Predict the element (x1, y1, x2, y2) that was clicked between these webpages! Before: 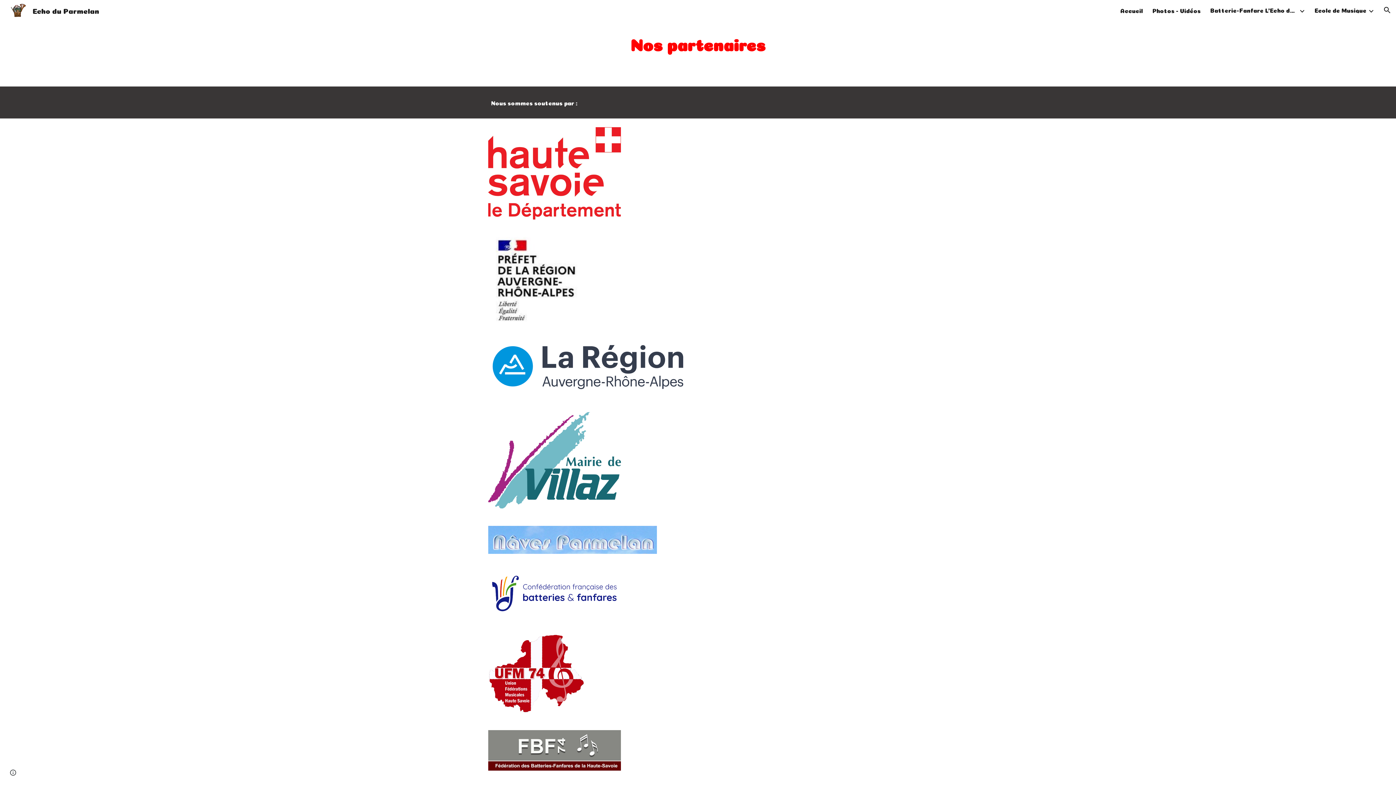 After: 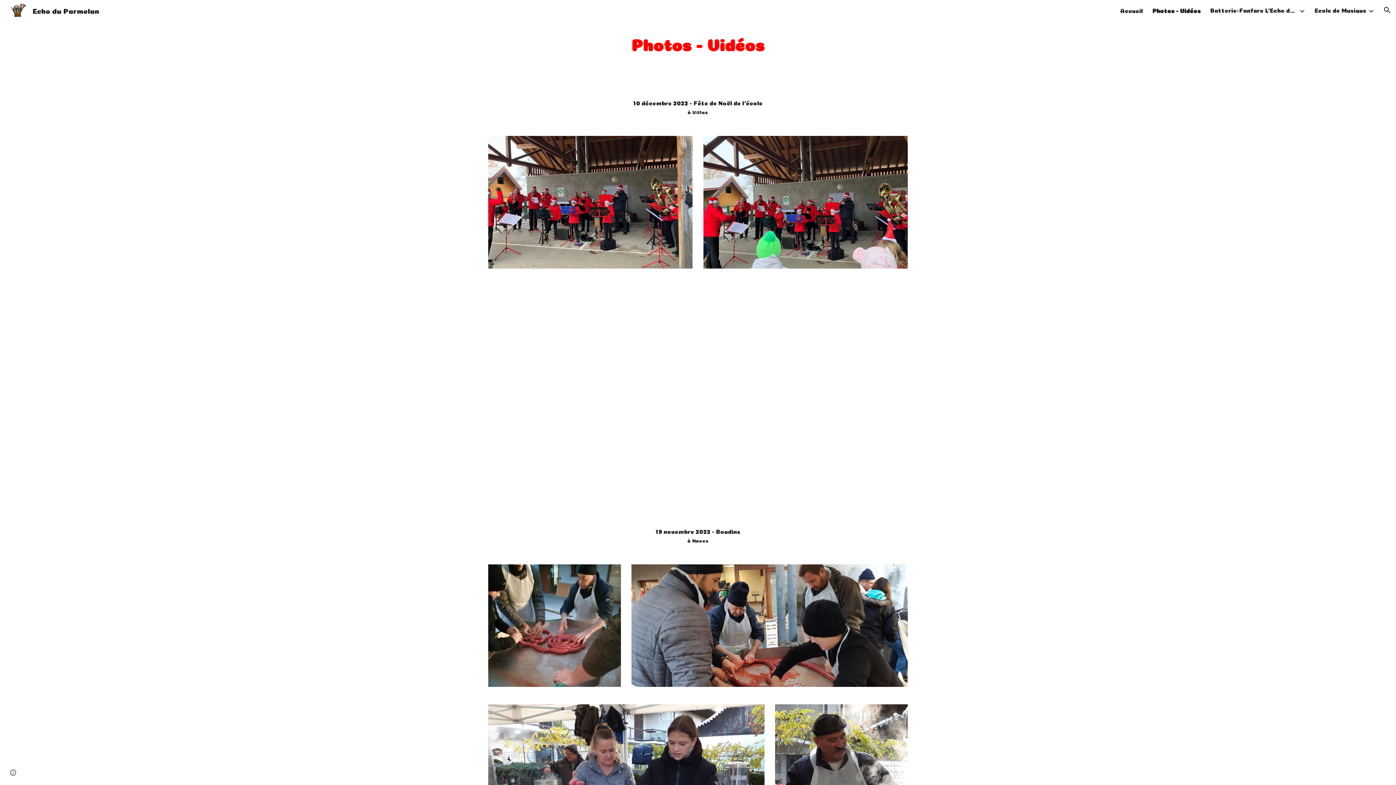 Action: bbox: (1152, 6, 1201, 13) label: Photos - Vidéos